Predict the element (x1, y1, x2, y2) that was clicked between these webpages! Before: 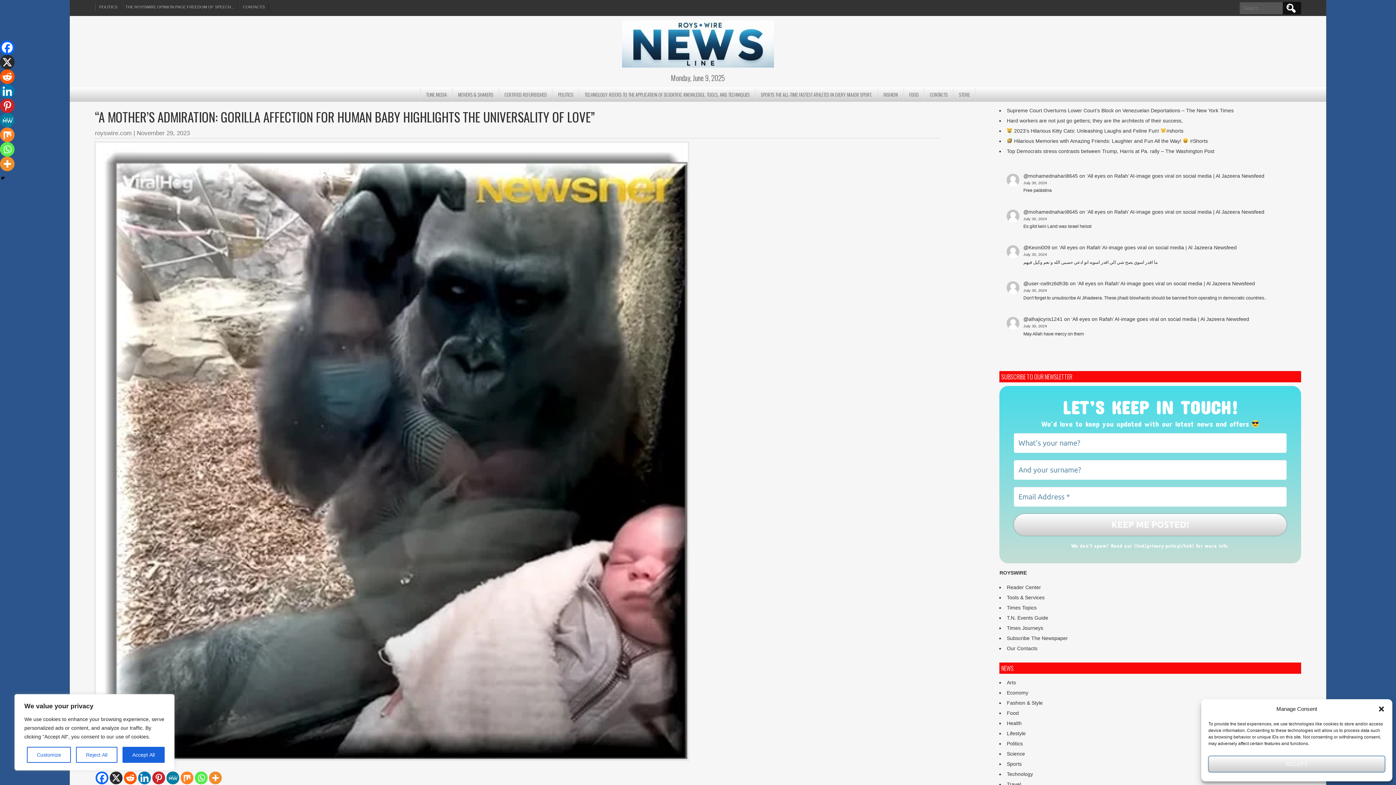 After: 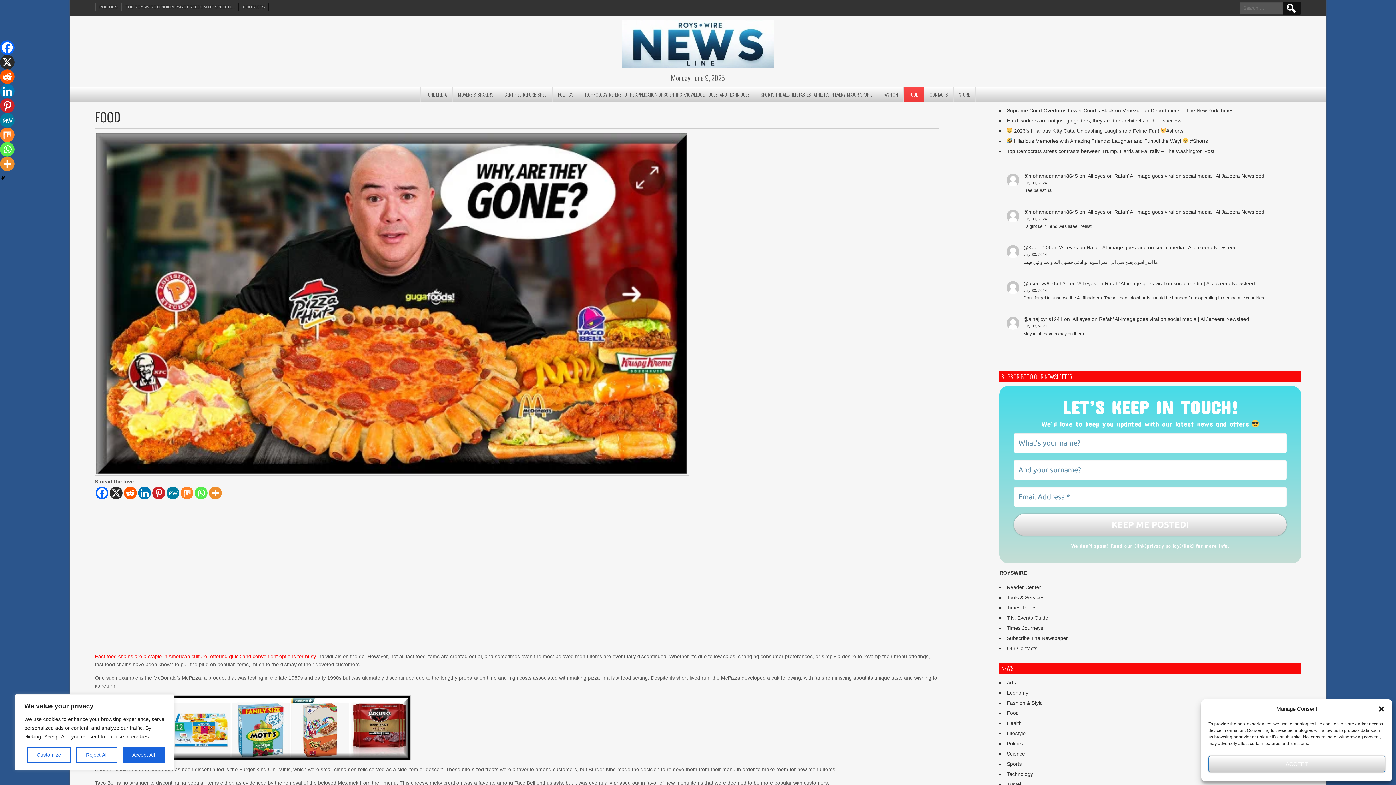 Action: label: FOOD bbox: (904, 87, 924, 101)